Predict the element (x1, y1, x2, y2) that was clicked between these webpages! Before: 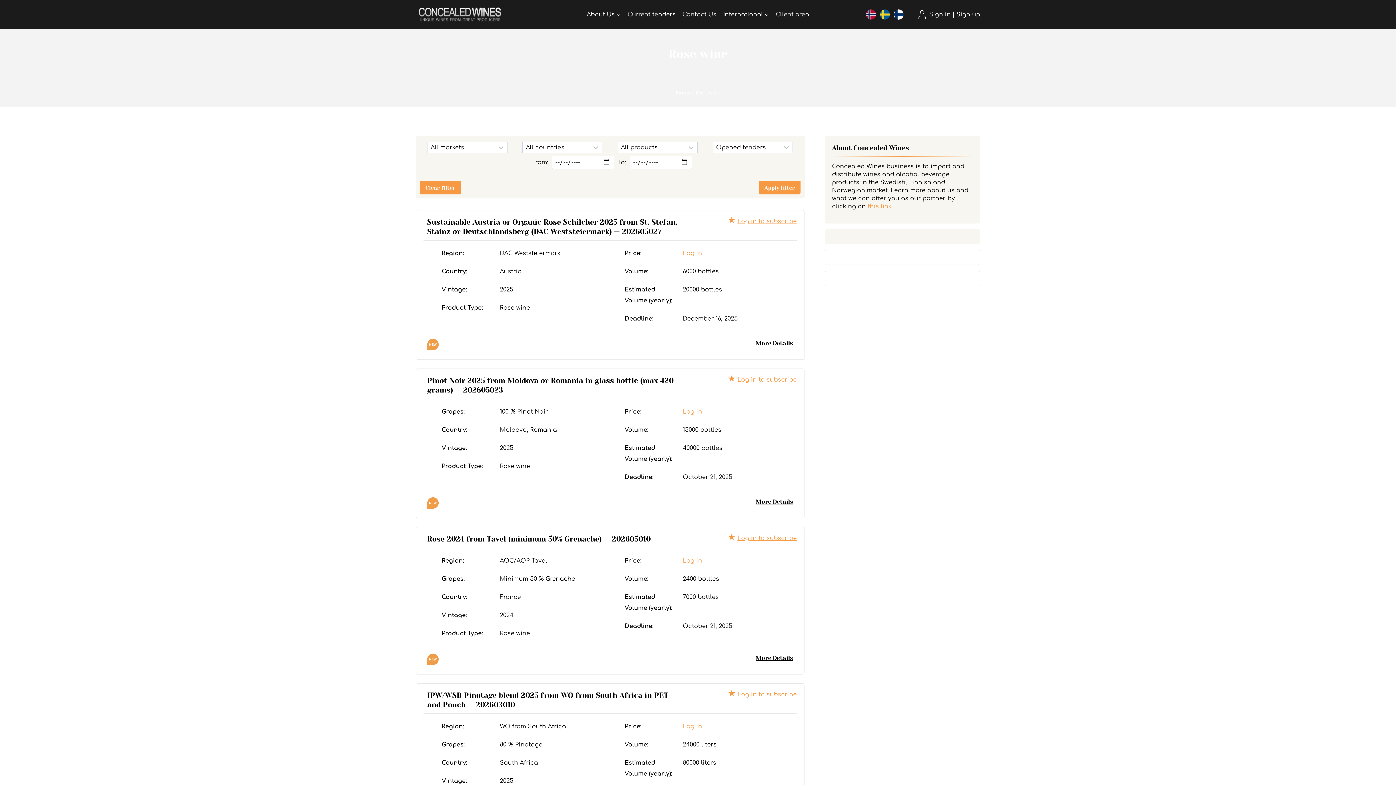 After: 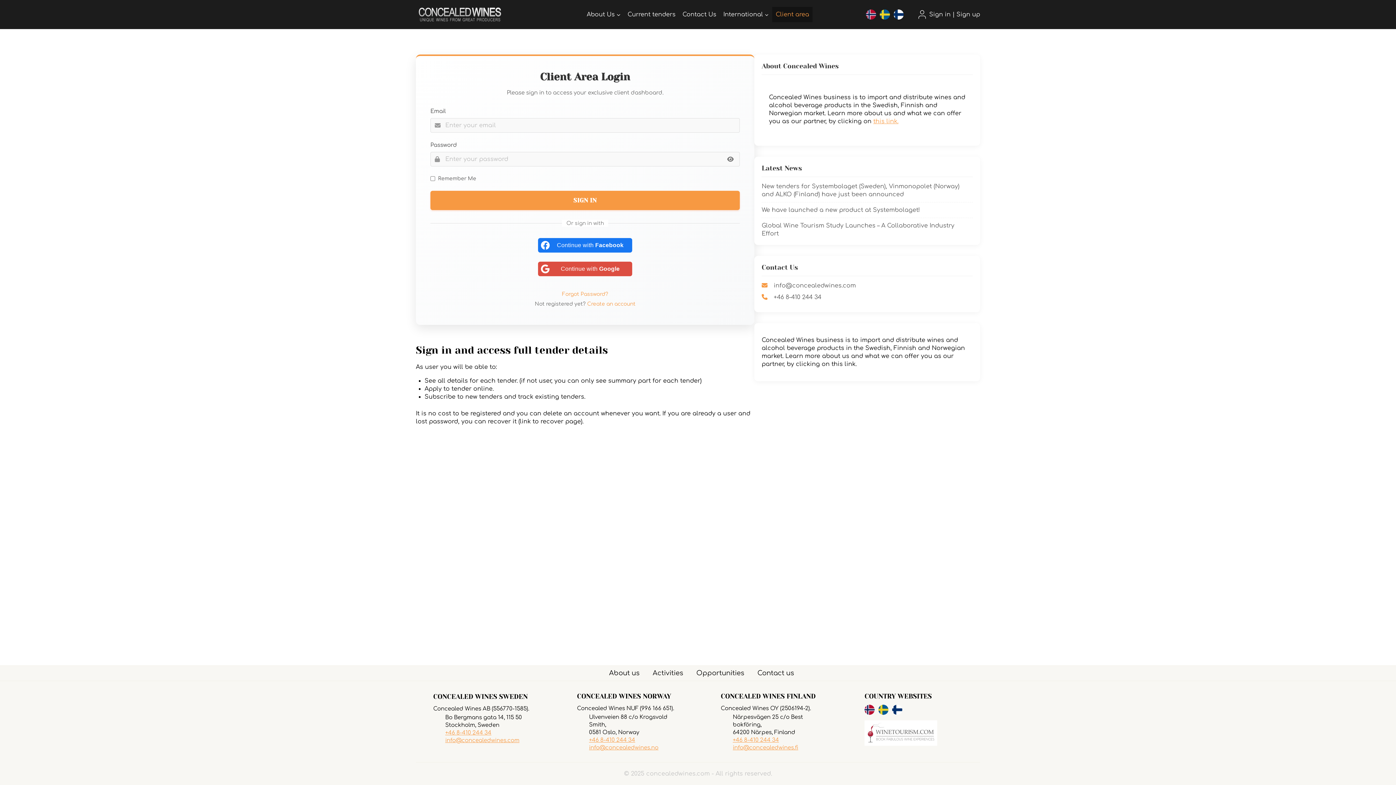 Action: bbox: (918, 9, 929, 20)